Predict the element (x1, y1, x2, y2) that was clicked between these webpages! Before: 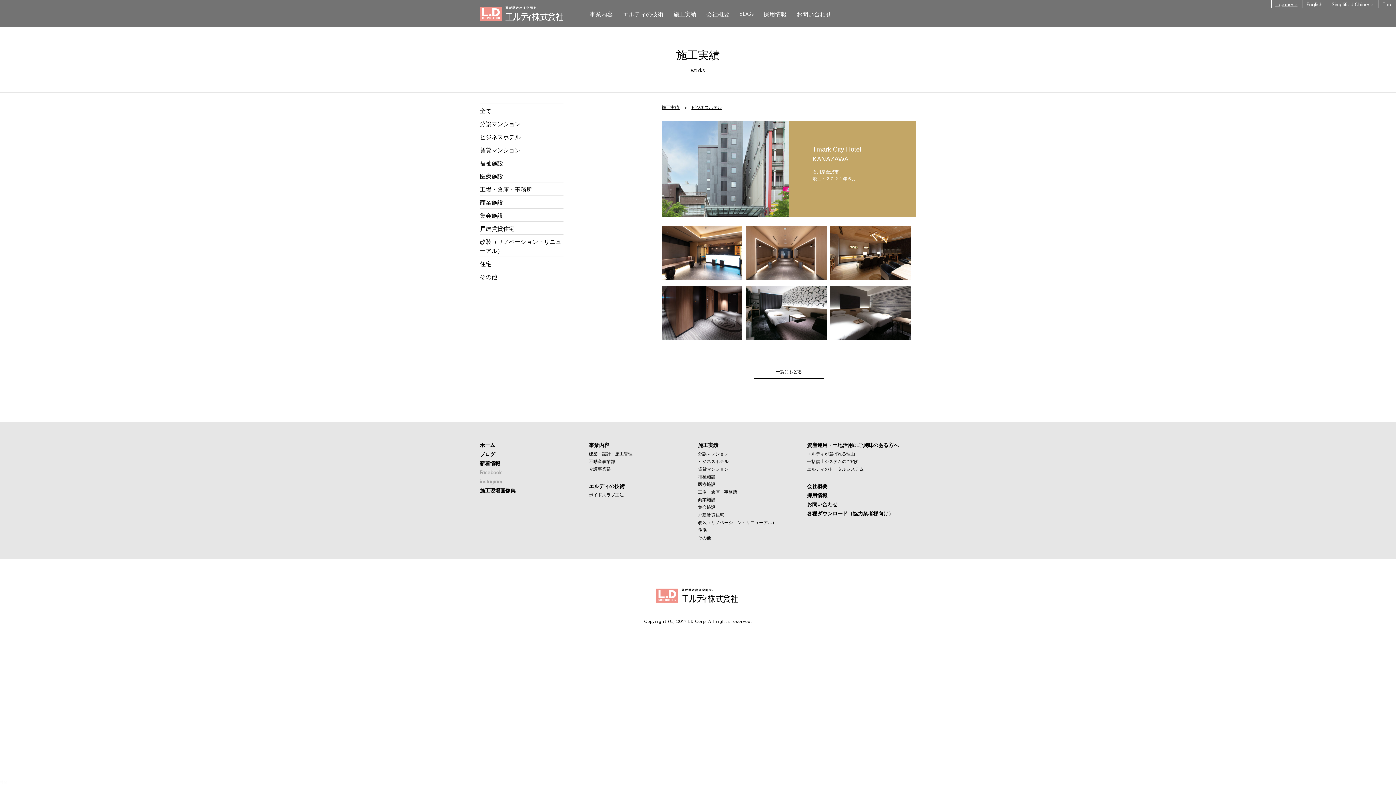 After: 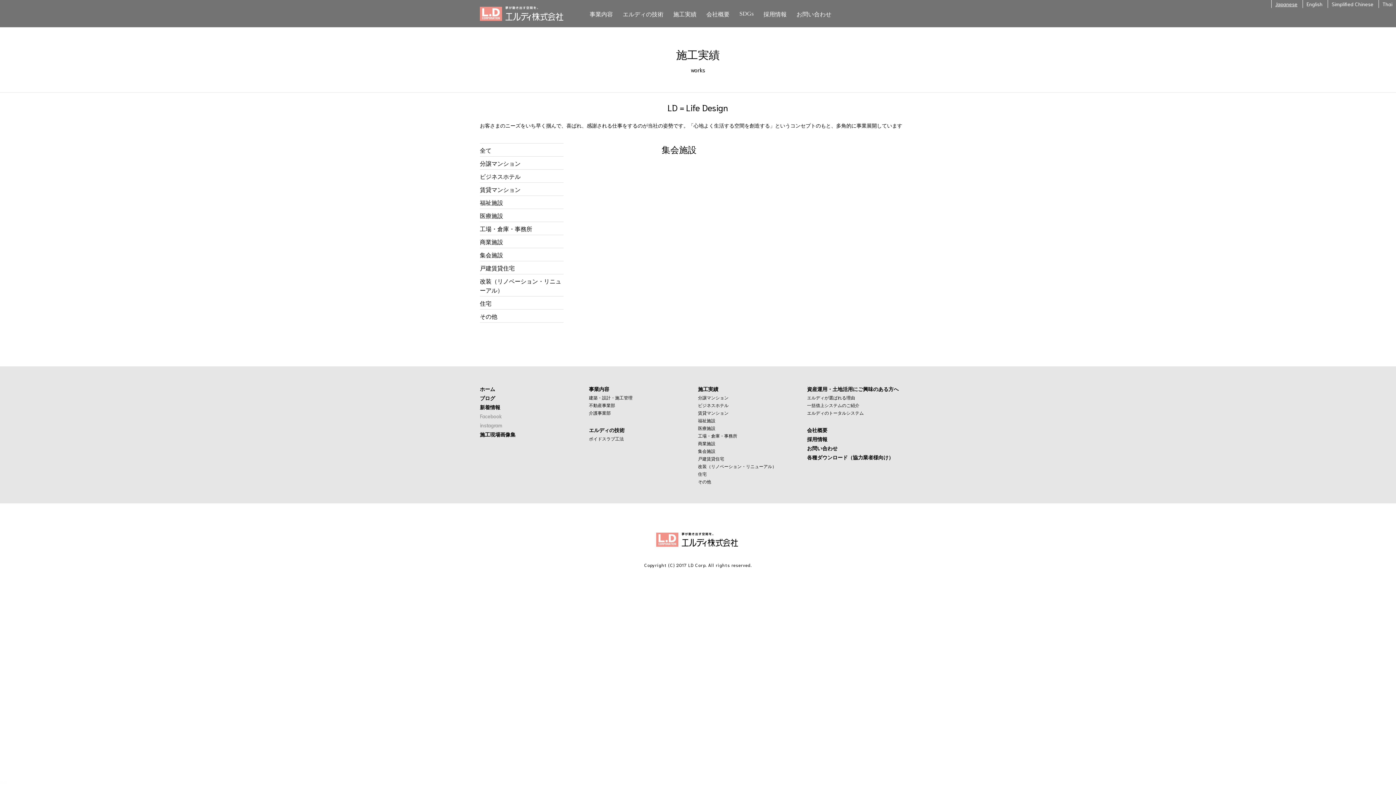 Action: bbox: (698, 504, 715, 509) label: 集会施設